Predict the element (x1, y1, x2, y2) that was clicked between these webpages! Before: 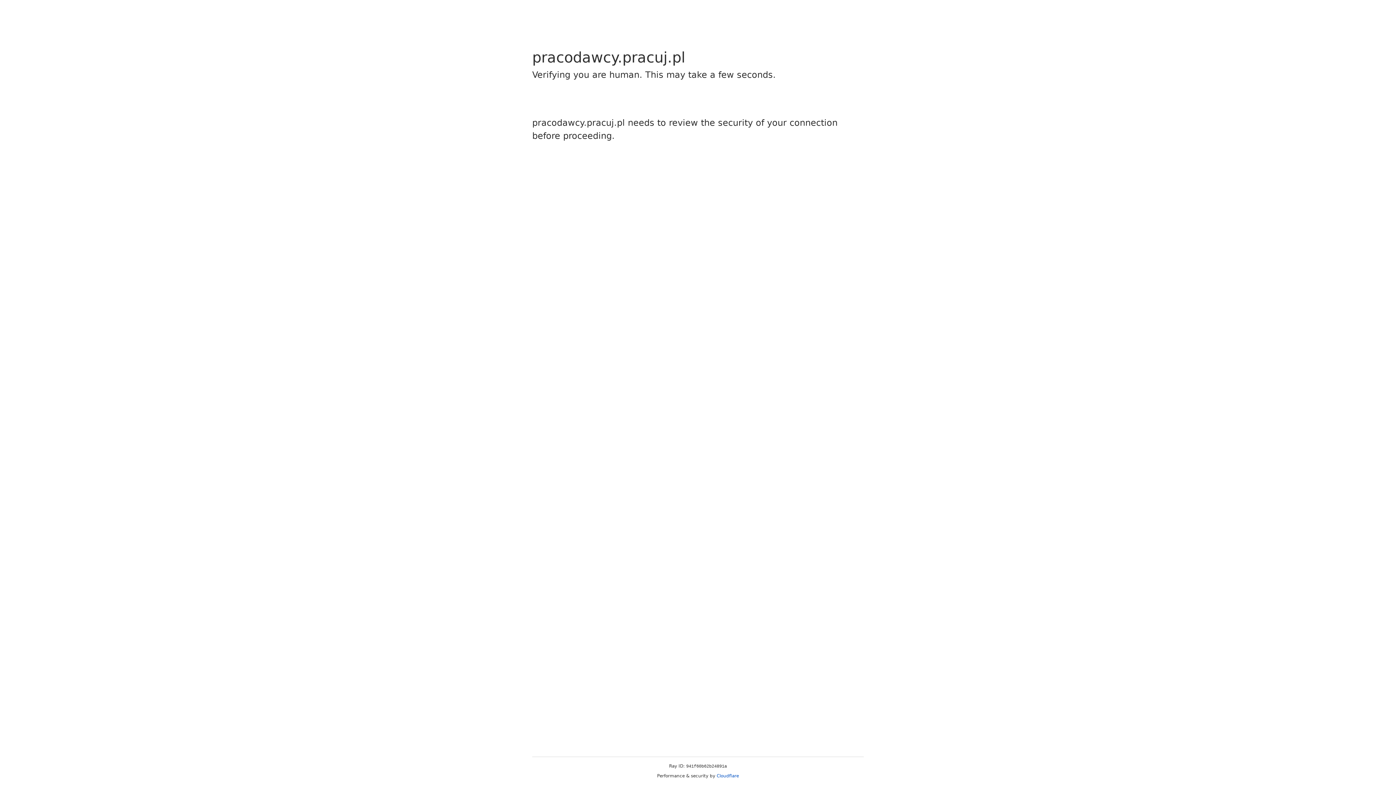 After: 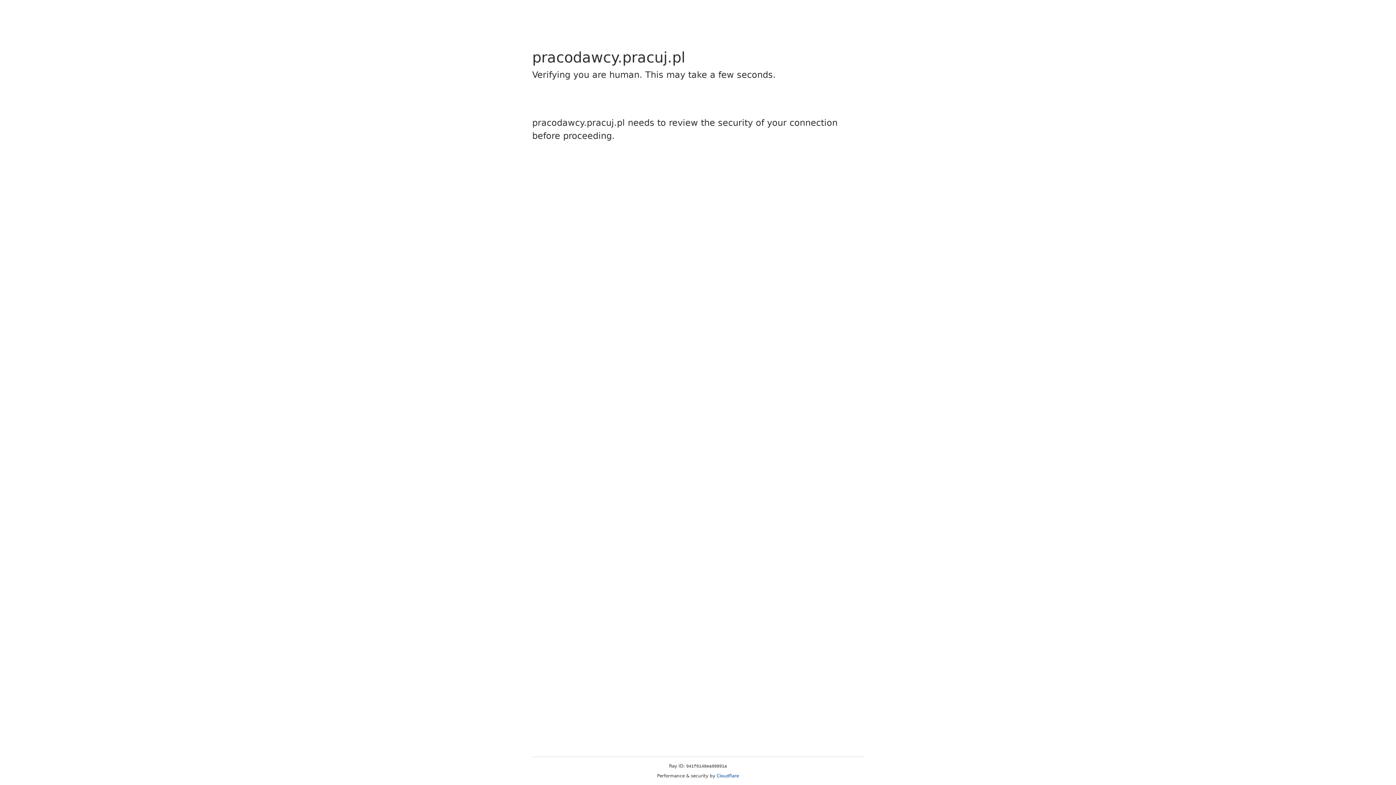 Action: label: Cloudflare bbox: (716, 773, 739, 778)